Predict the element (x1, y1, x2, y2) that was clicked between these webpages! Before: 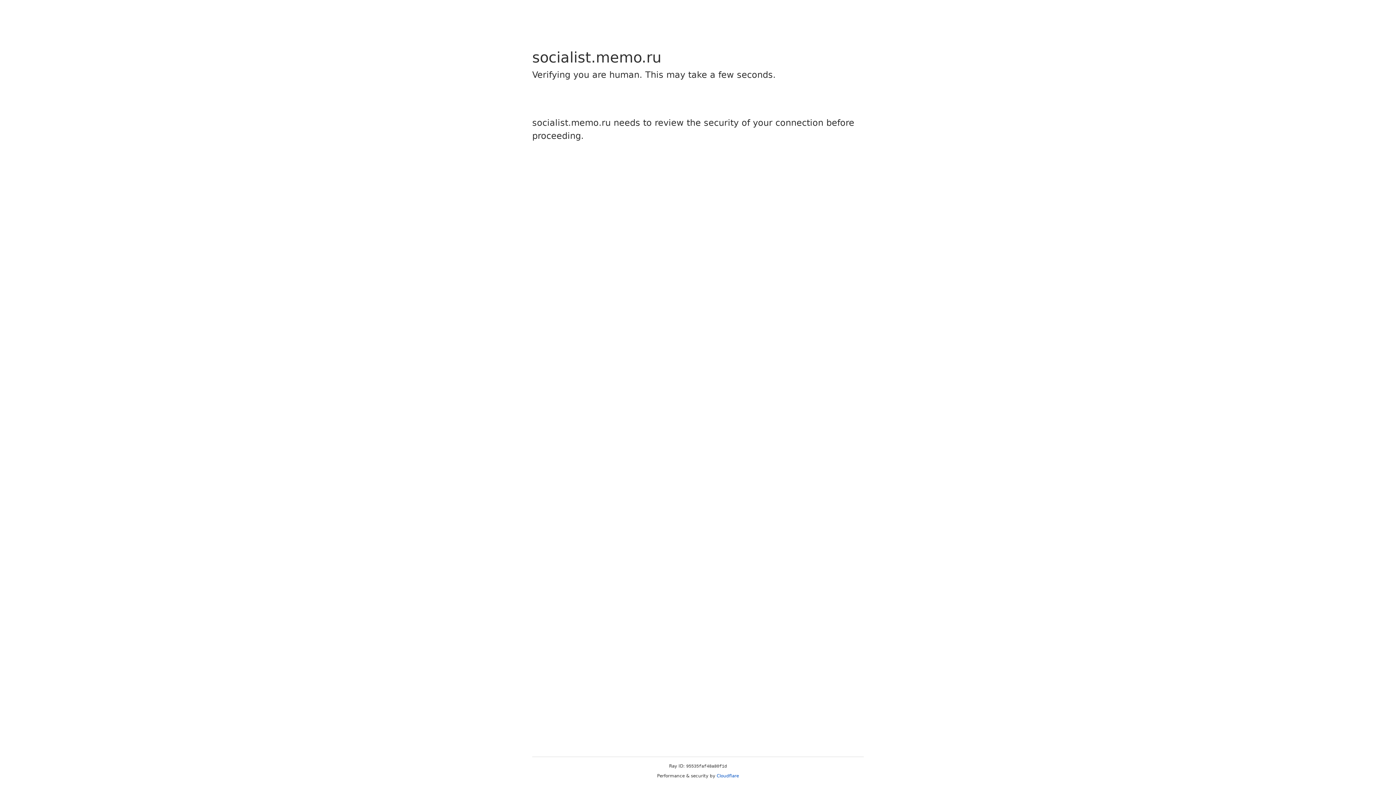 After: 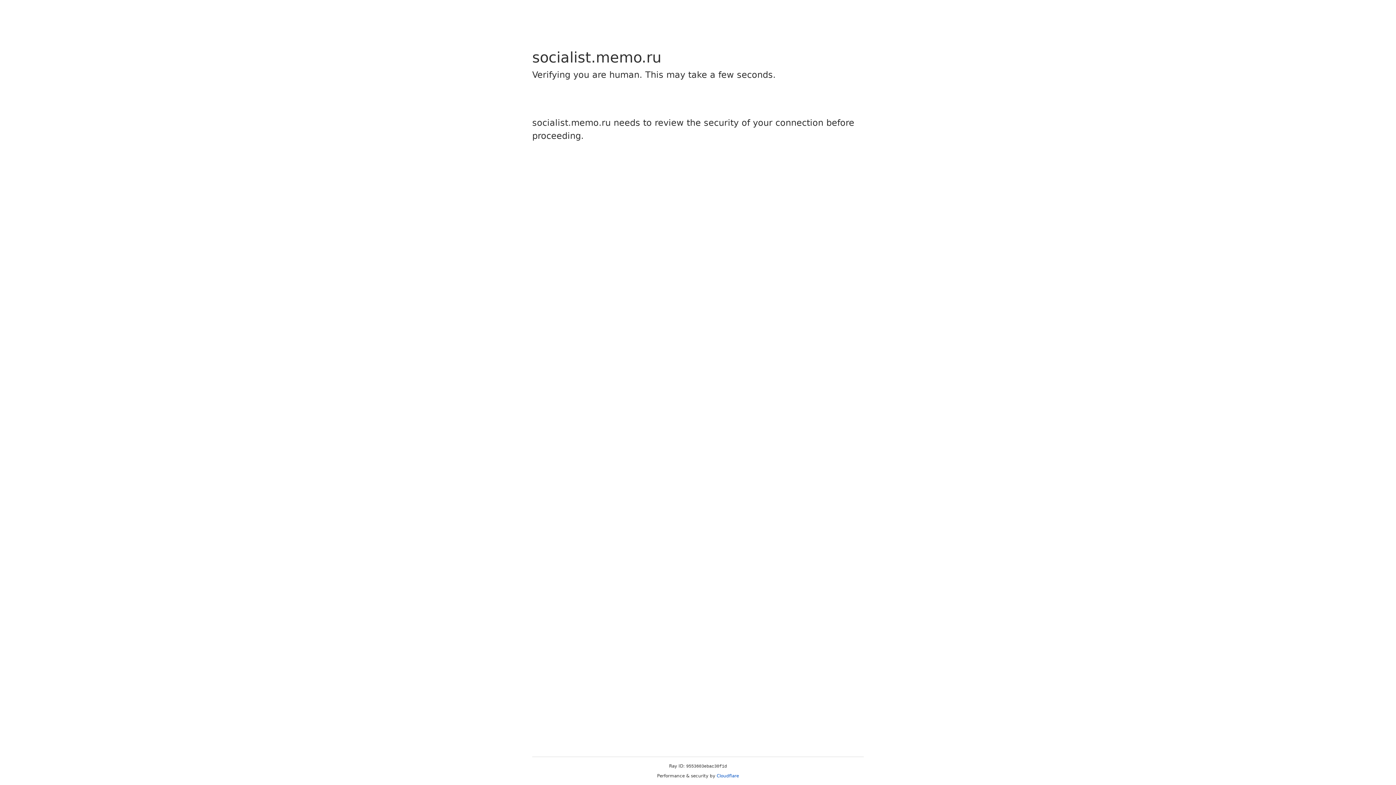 Action: bbox: (716, 773, 739, 778) label: Cloudflare